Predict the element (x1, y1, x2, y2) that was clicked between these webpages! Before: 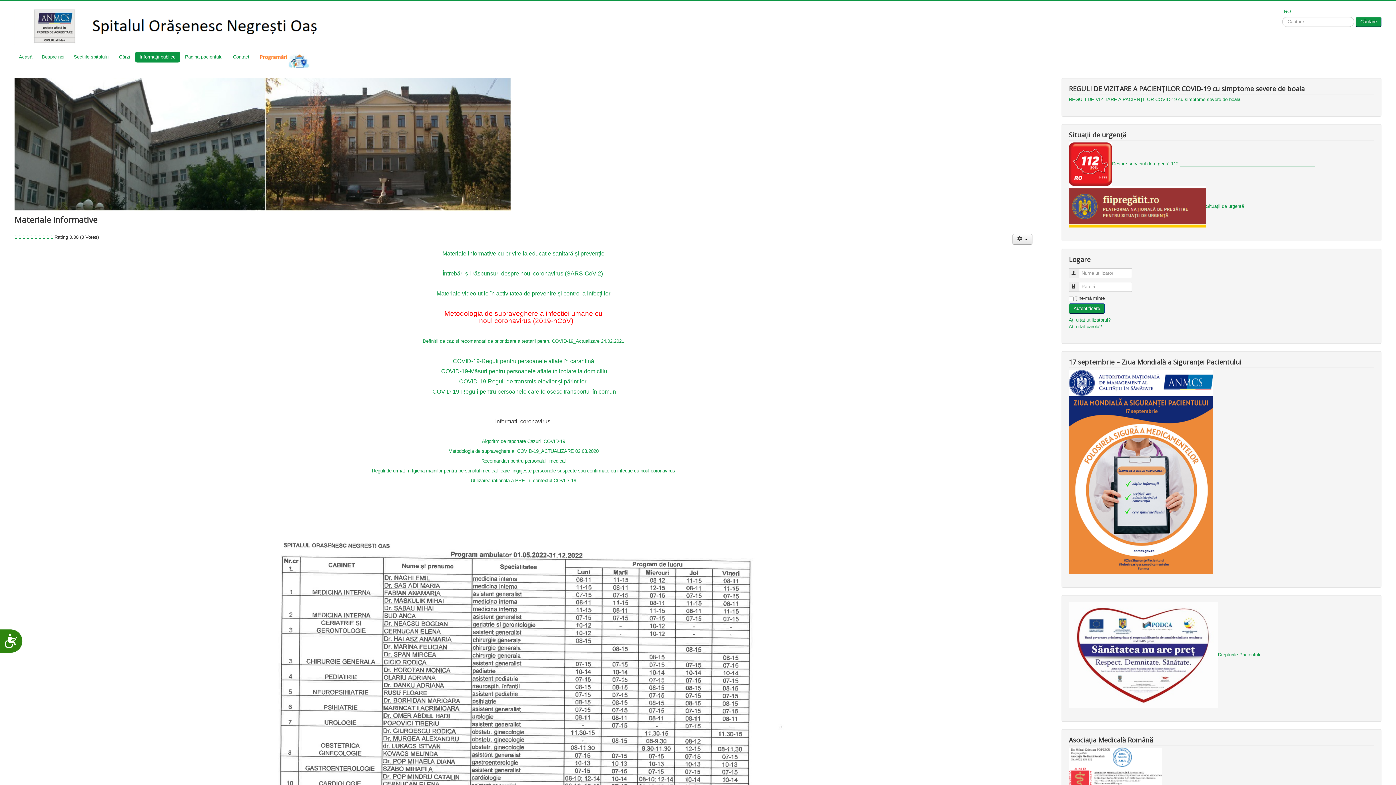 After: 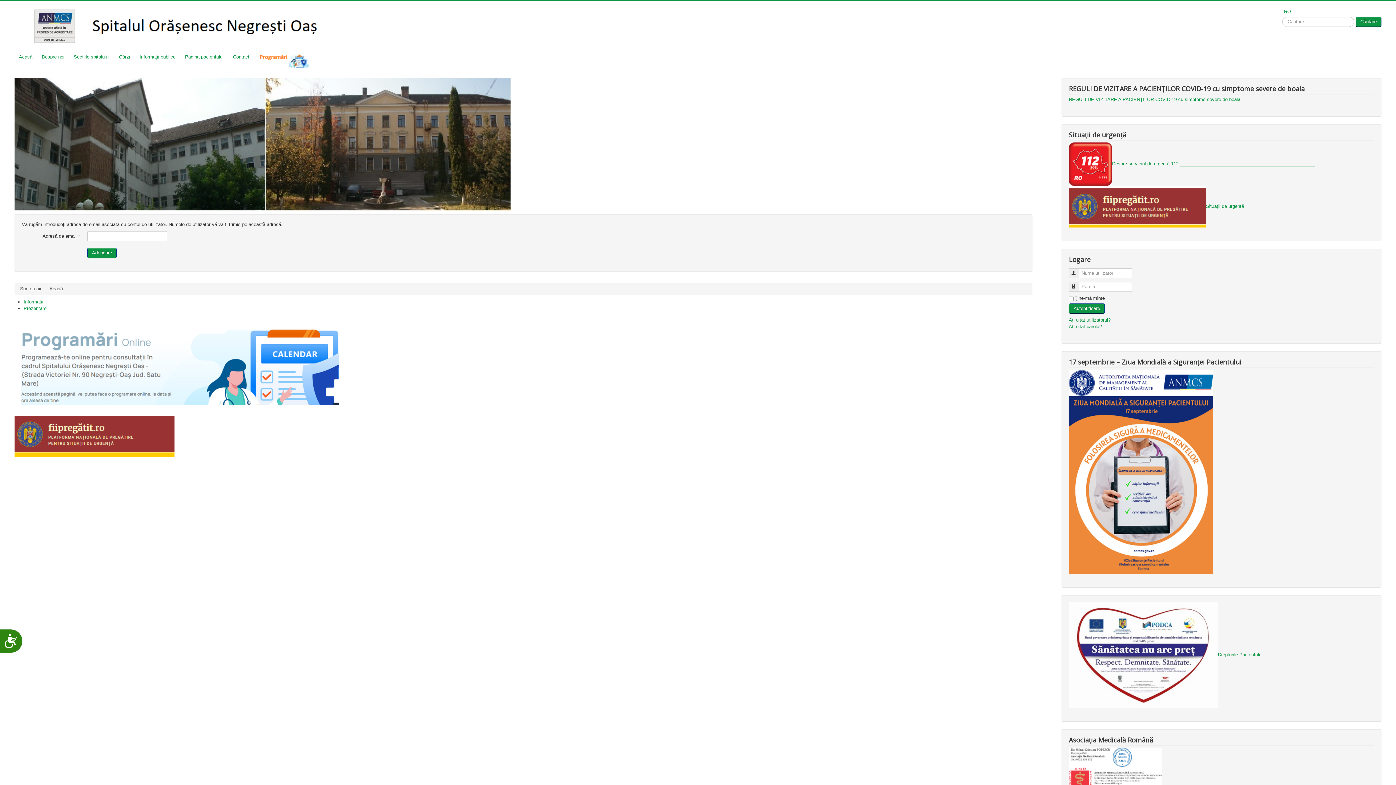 Action: label: Aţi uitat utilizatorul? bbox: (1069, 317, 1110, 322)